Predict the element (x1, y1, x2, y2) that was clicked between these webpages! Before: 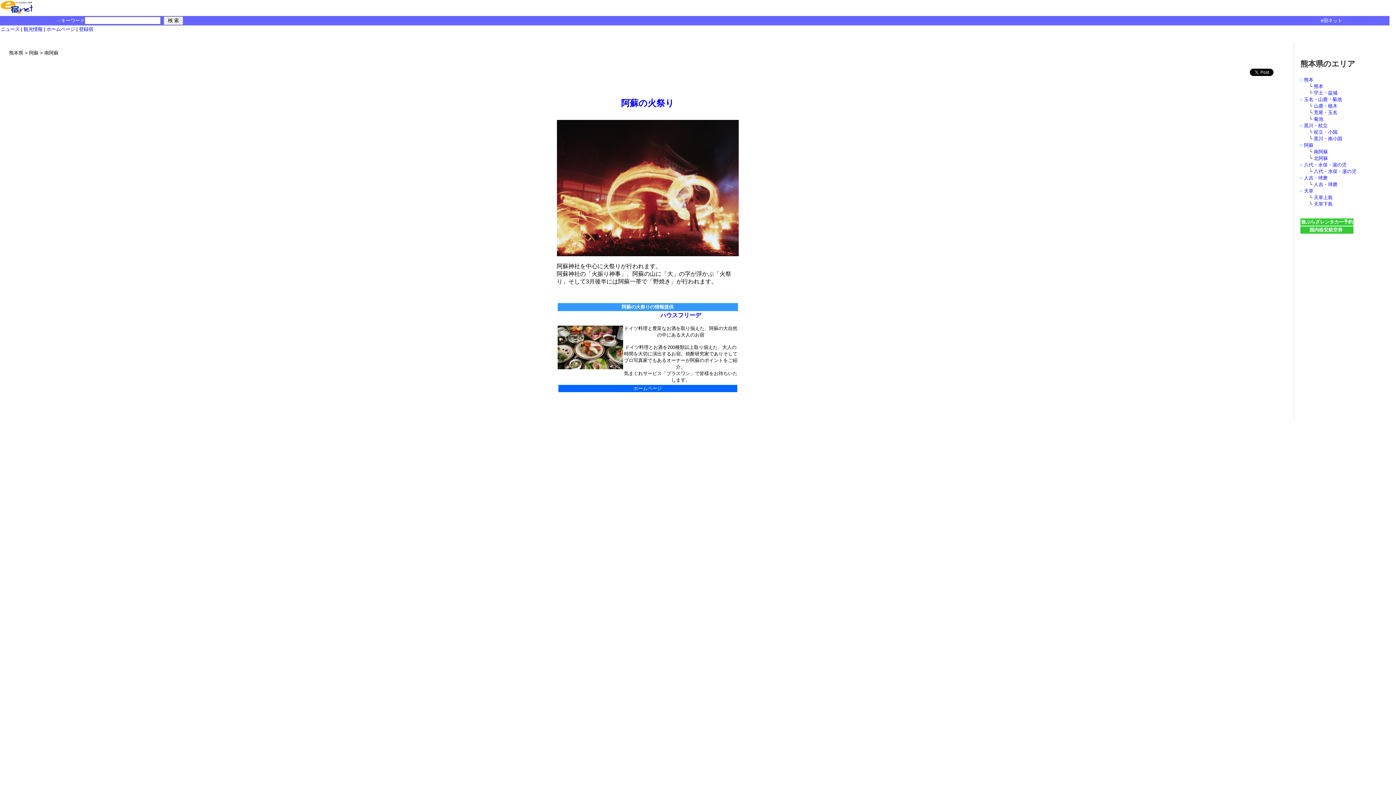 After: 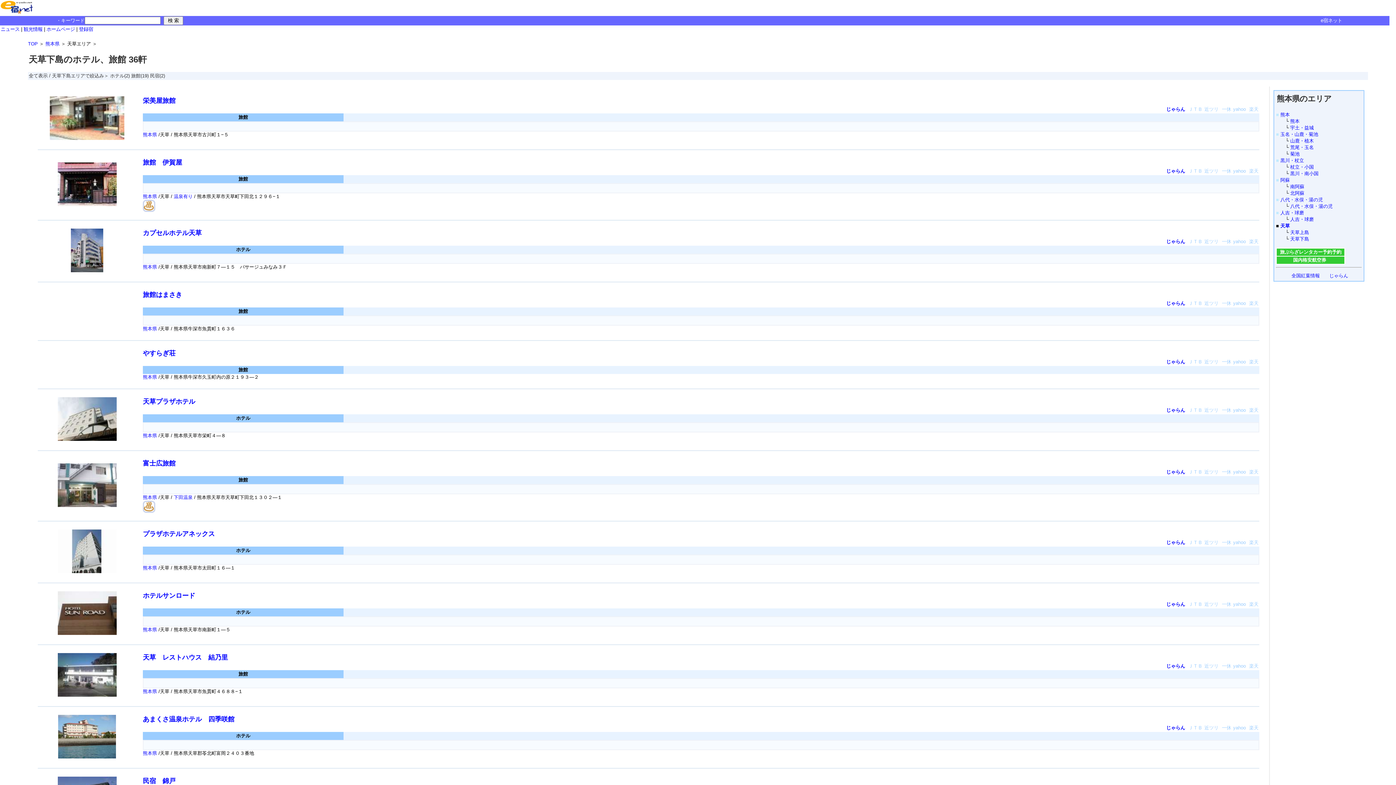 Action: bbox: (1314, 201, 1333, 206) label: 天草下島